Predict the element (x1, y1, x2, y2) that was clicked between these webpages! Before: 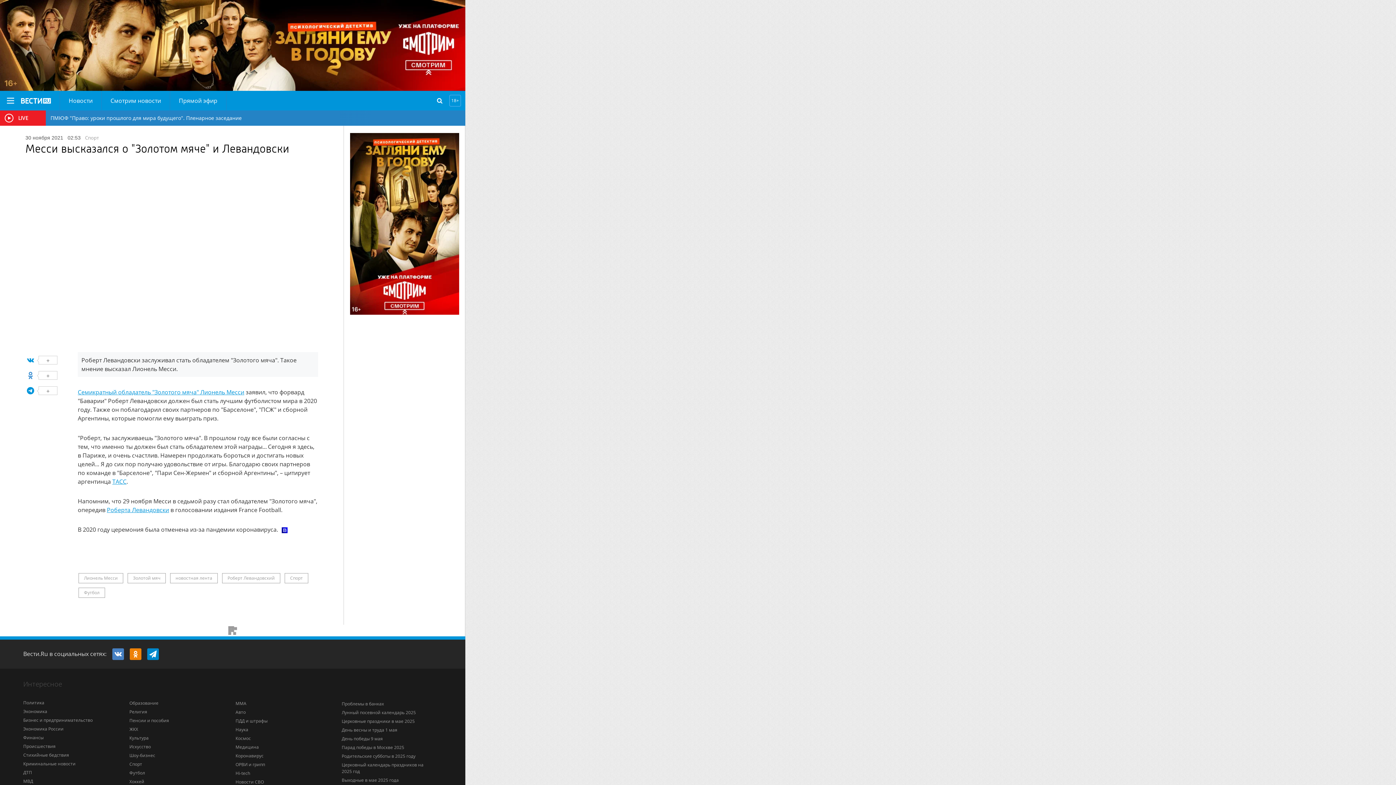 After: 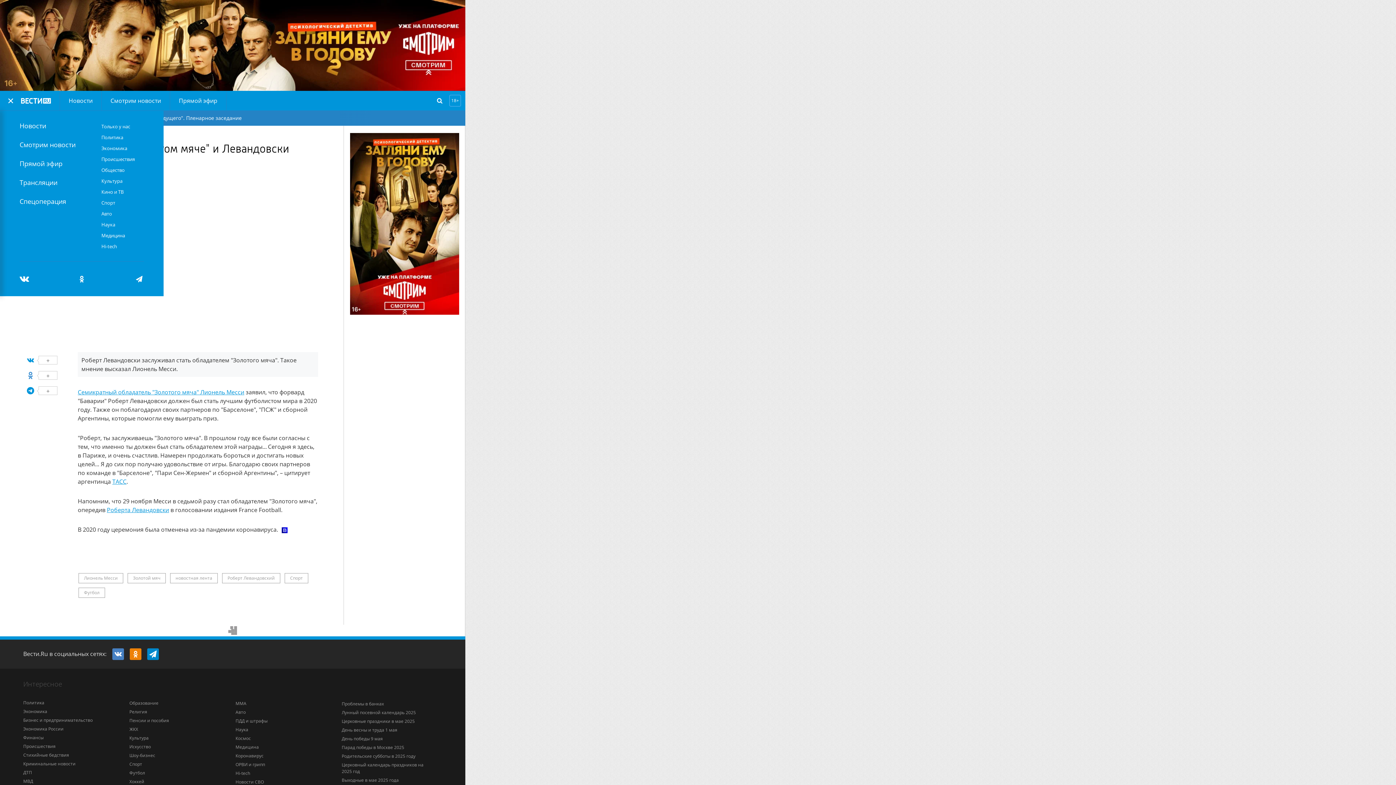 Action: bbox: (6, 97, 14, 104)